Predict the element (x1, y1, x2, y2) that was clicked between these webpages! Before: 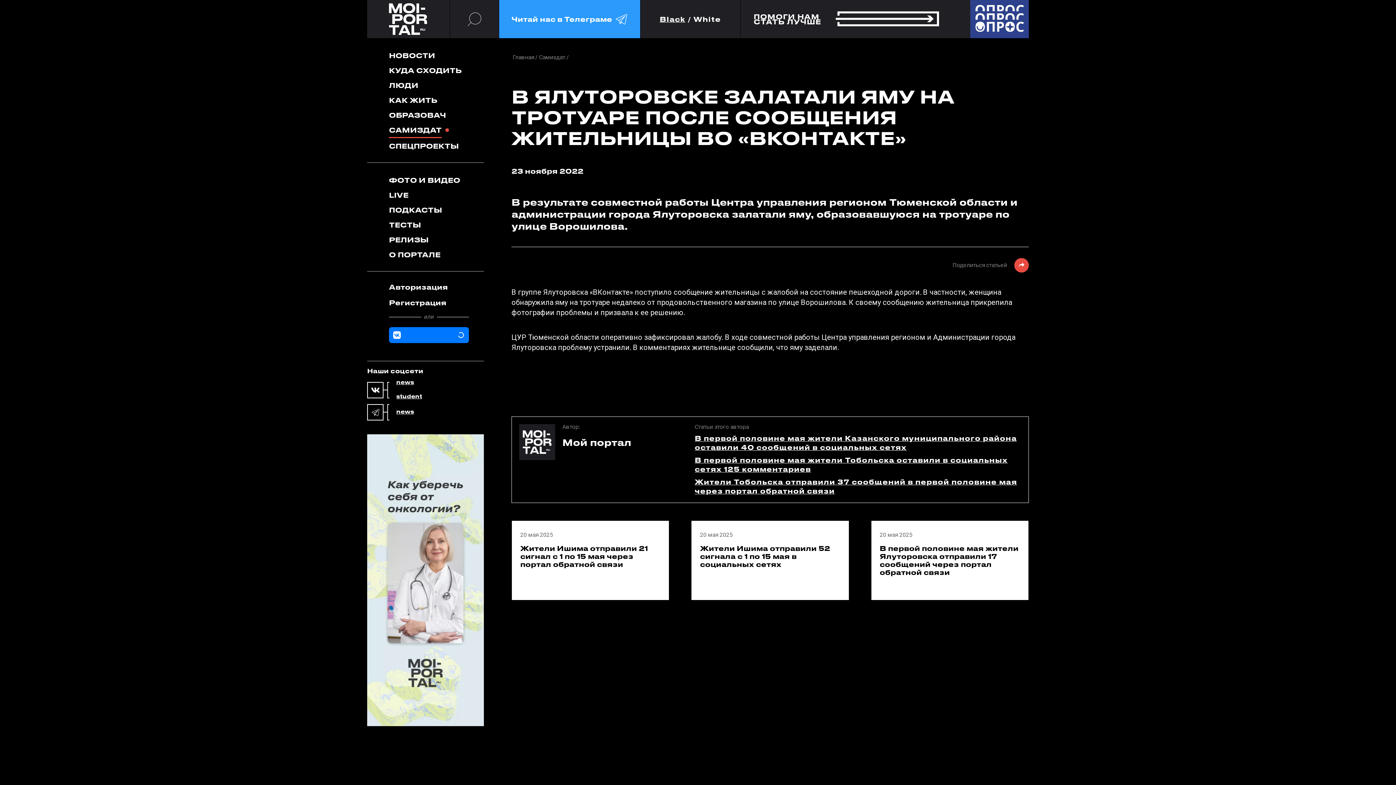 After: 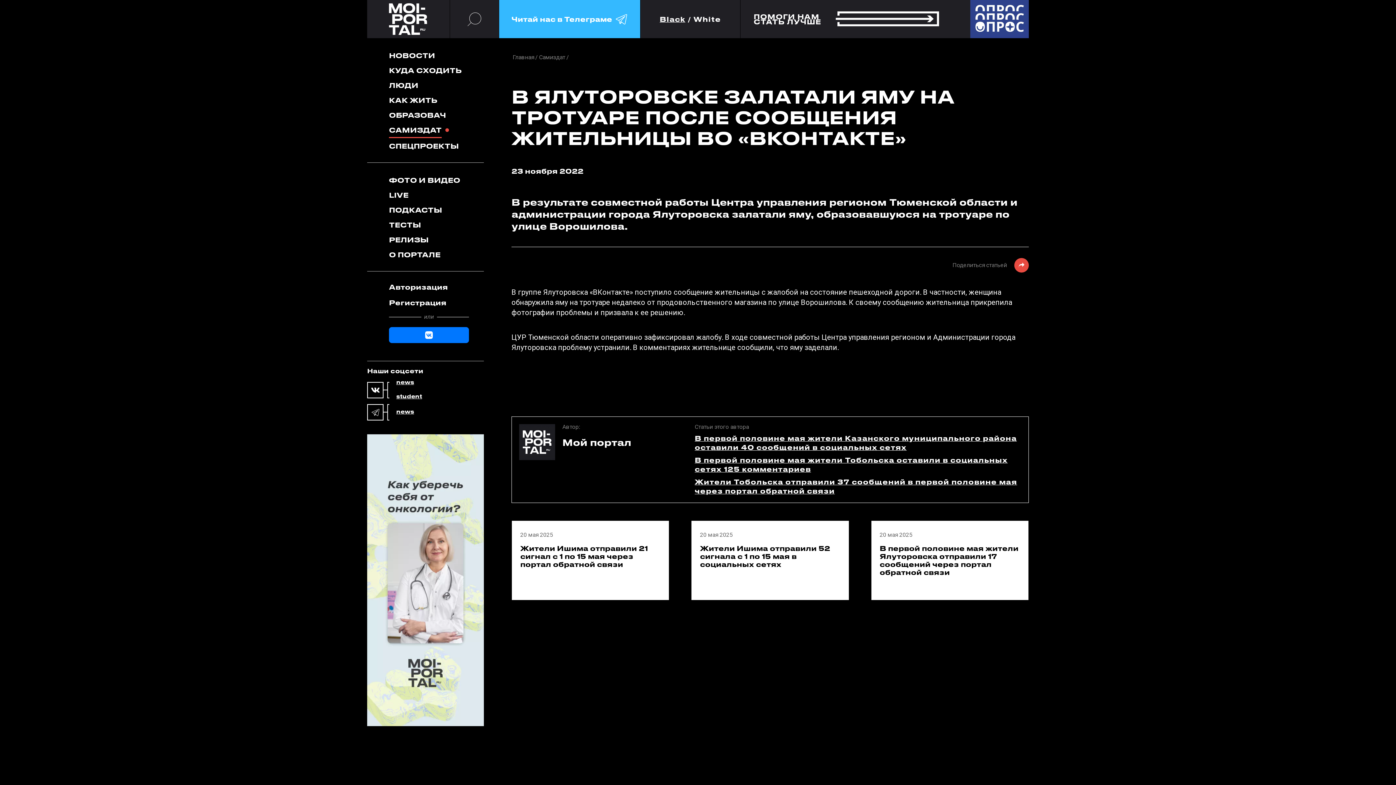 Action: label: Читай нас в Телеграме bbox: (498, 0, 640, 38)